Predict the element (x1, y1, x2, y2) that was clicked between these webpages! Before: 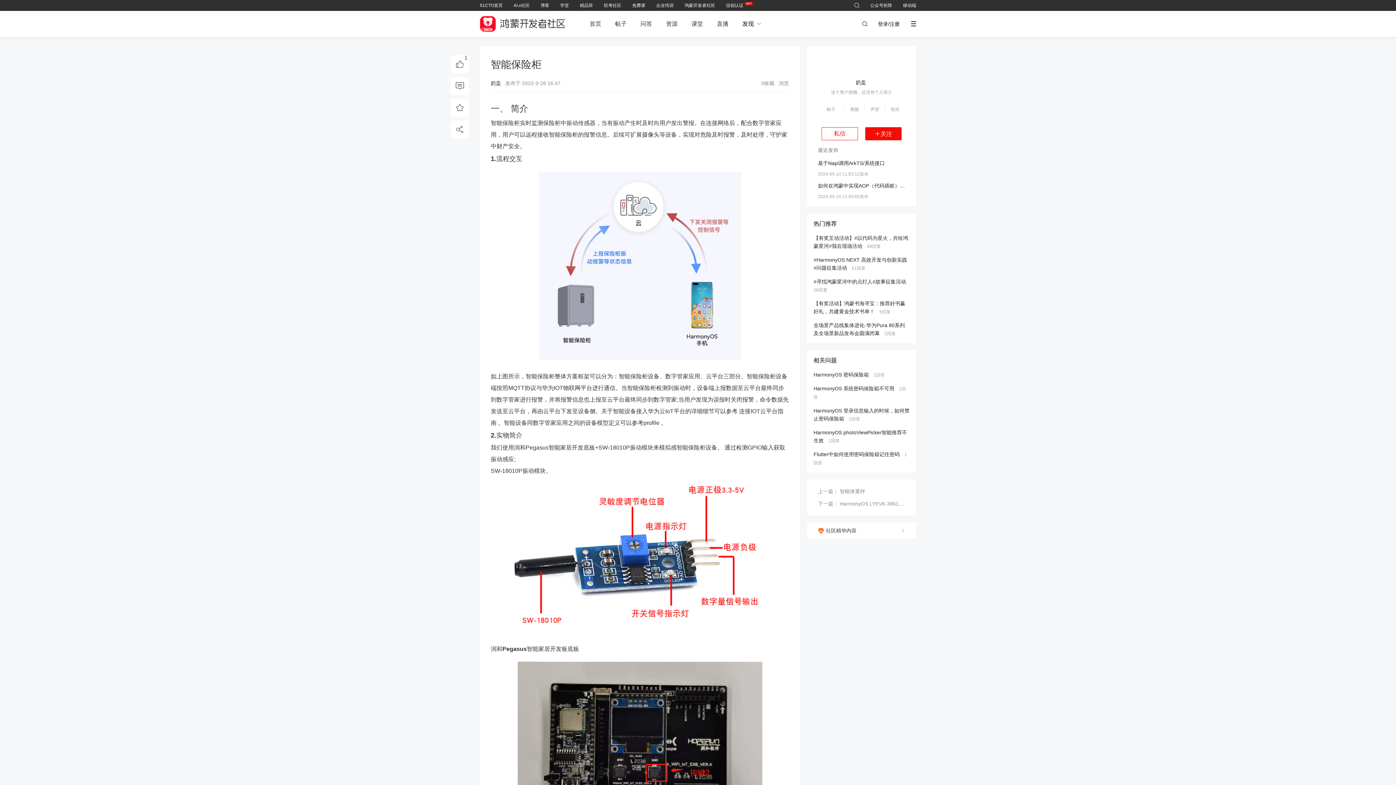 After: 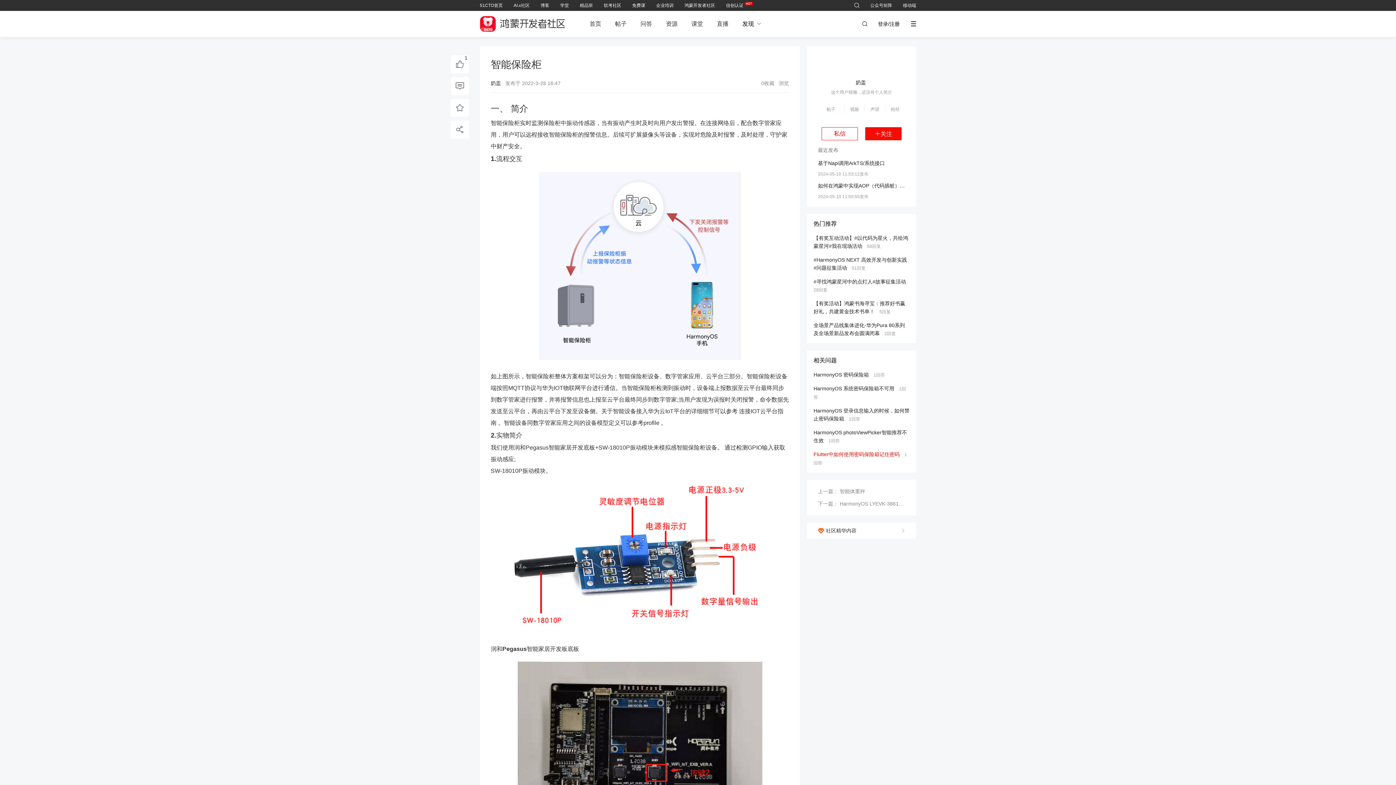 Action: label: Flutter中如何使用密码保险箱记住密码 bbox: (813, 451, 903, 457)